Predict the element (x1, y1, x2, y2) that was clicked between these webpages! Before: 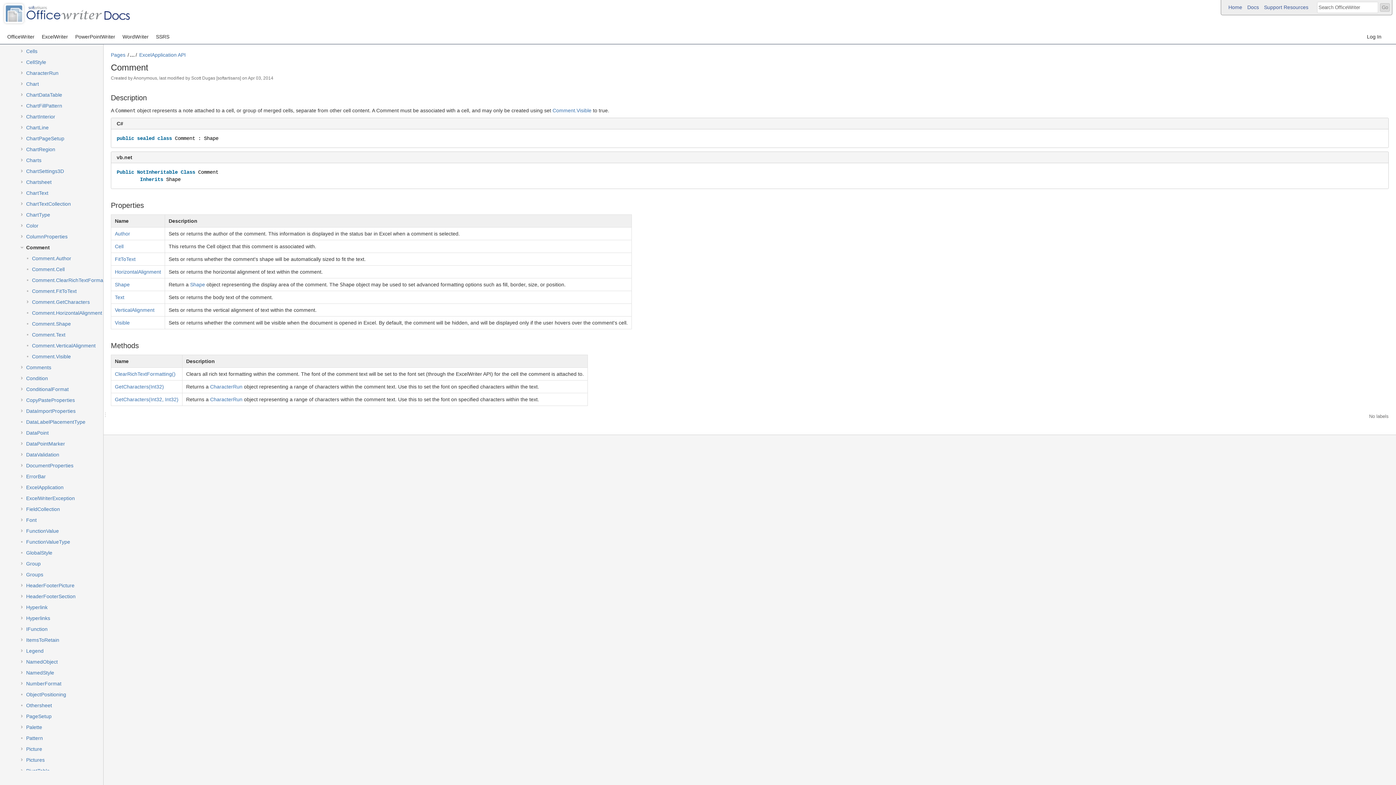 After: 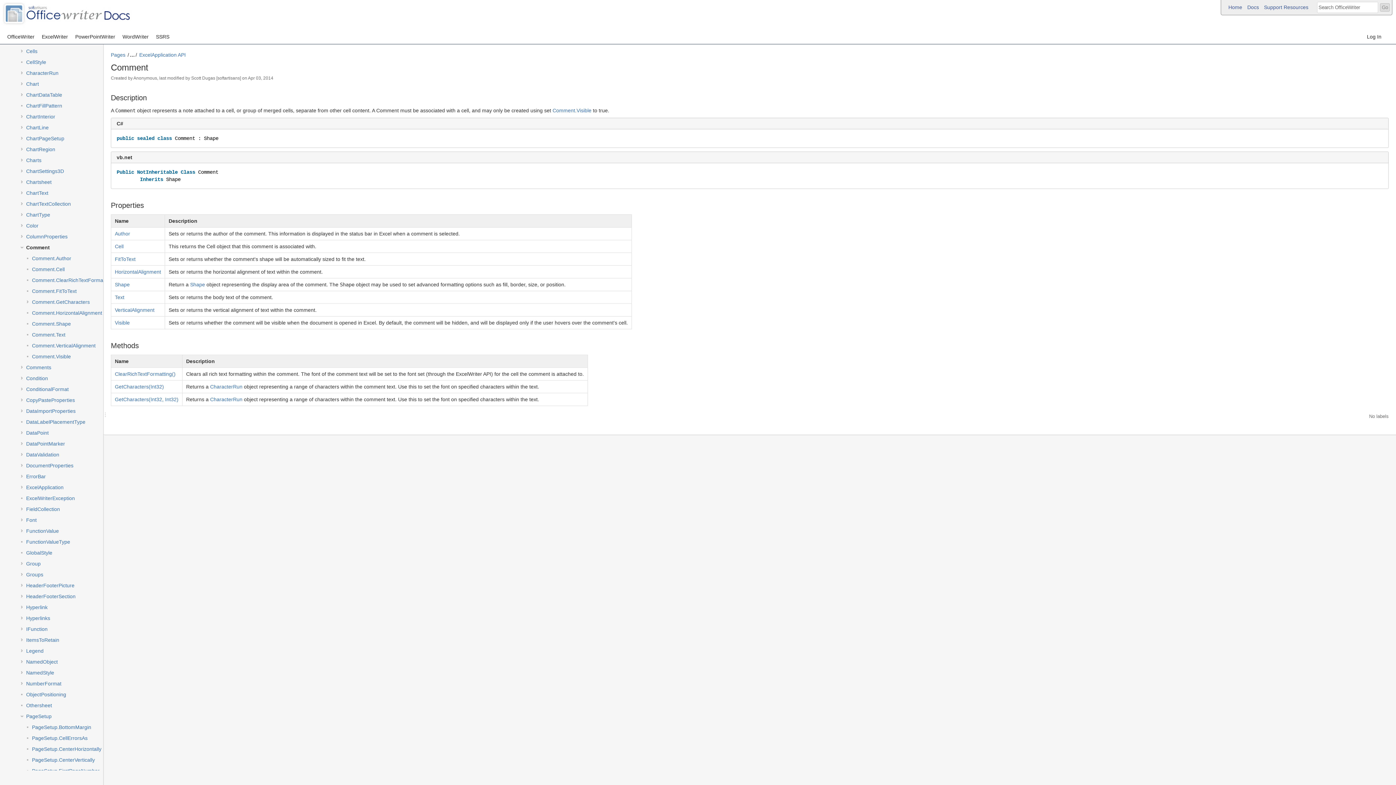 Action: bbox: (18, 713, 24, 719)